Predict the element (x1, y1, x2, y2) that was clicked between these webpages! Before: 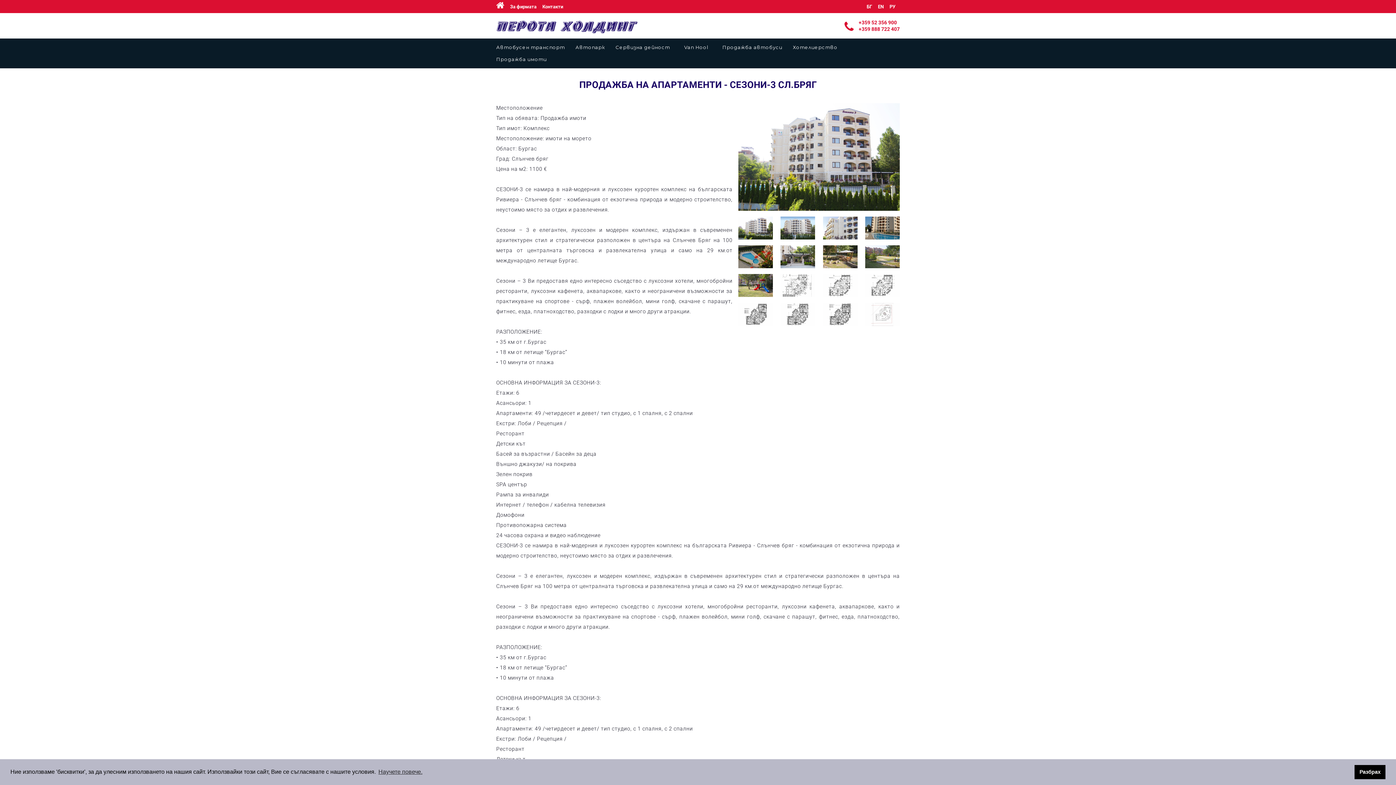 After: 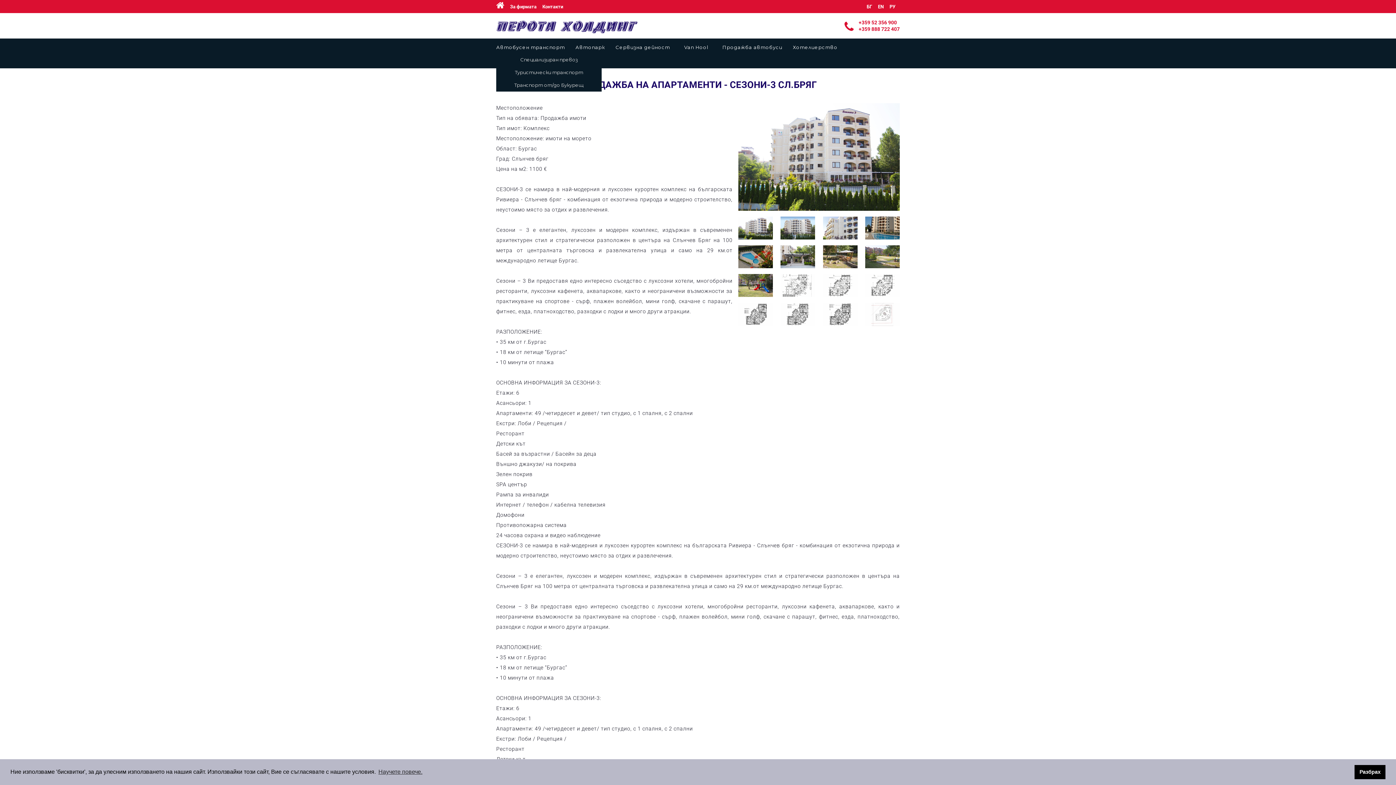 Action: bbox: (496, 41, 565, 53) label: Автобусен транспорт